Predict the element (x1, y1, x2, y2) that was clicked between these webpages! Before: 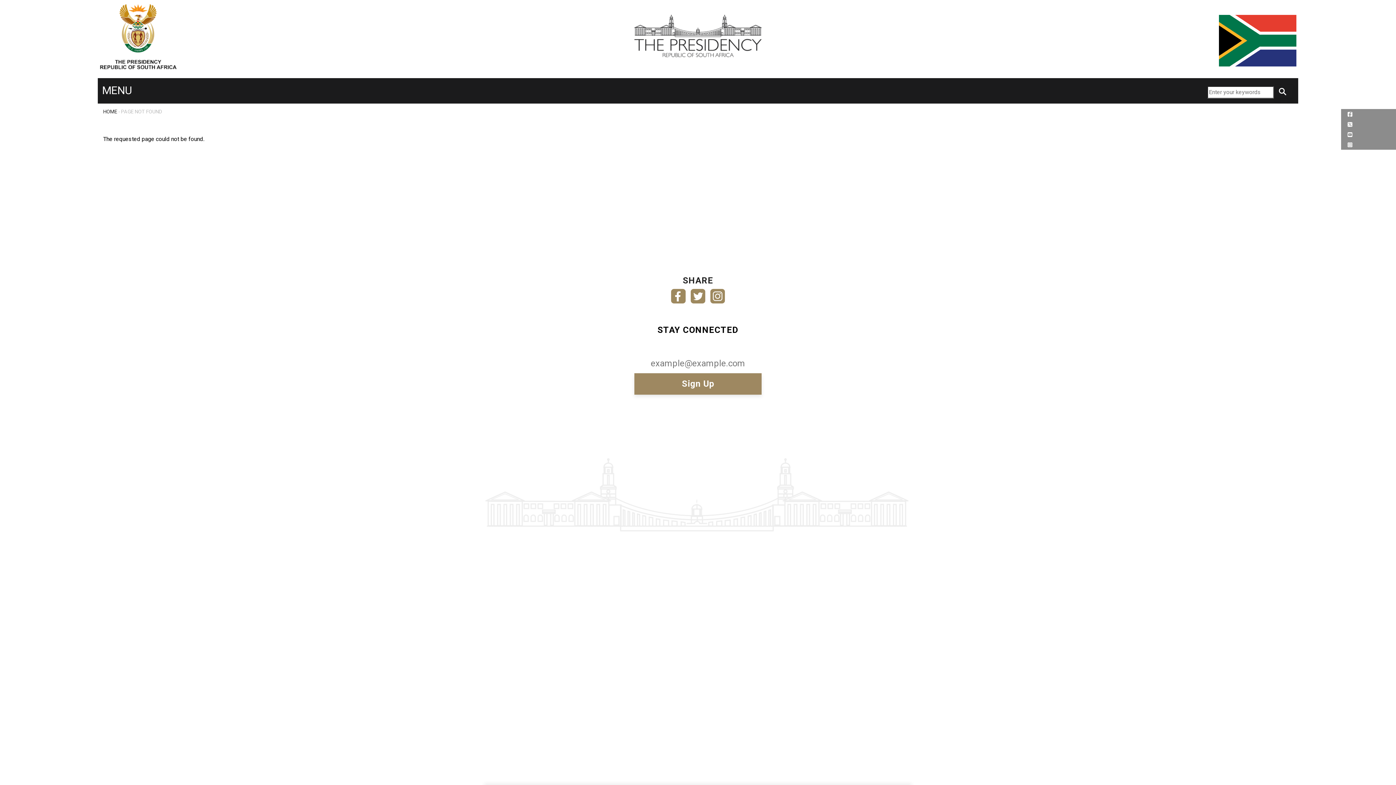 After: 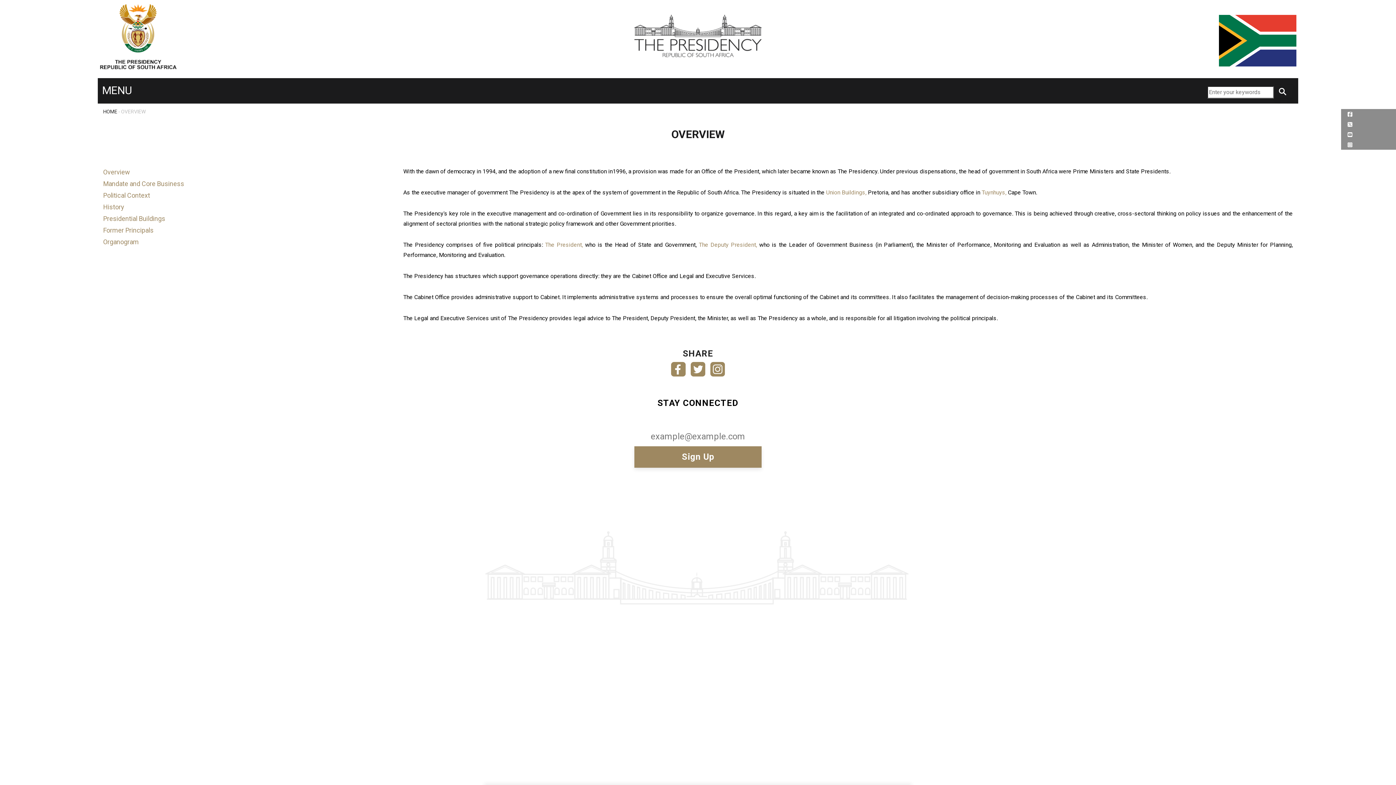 Action: bbox: (634, 11, 761, 33)